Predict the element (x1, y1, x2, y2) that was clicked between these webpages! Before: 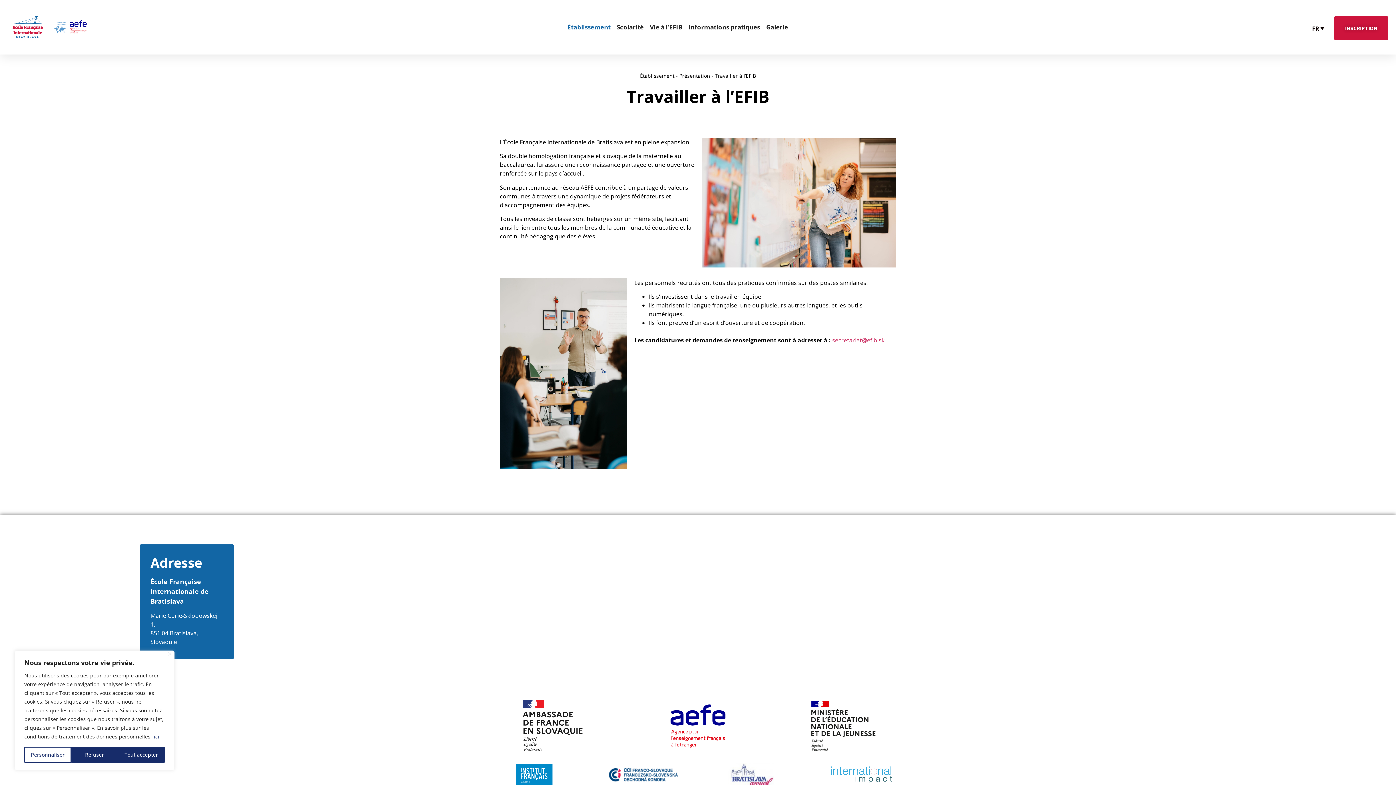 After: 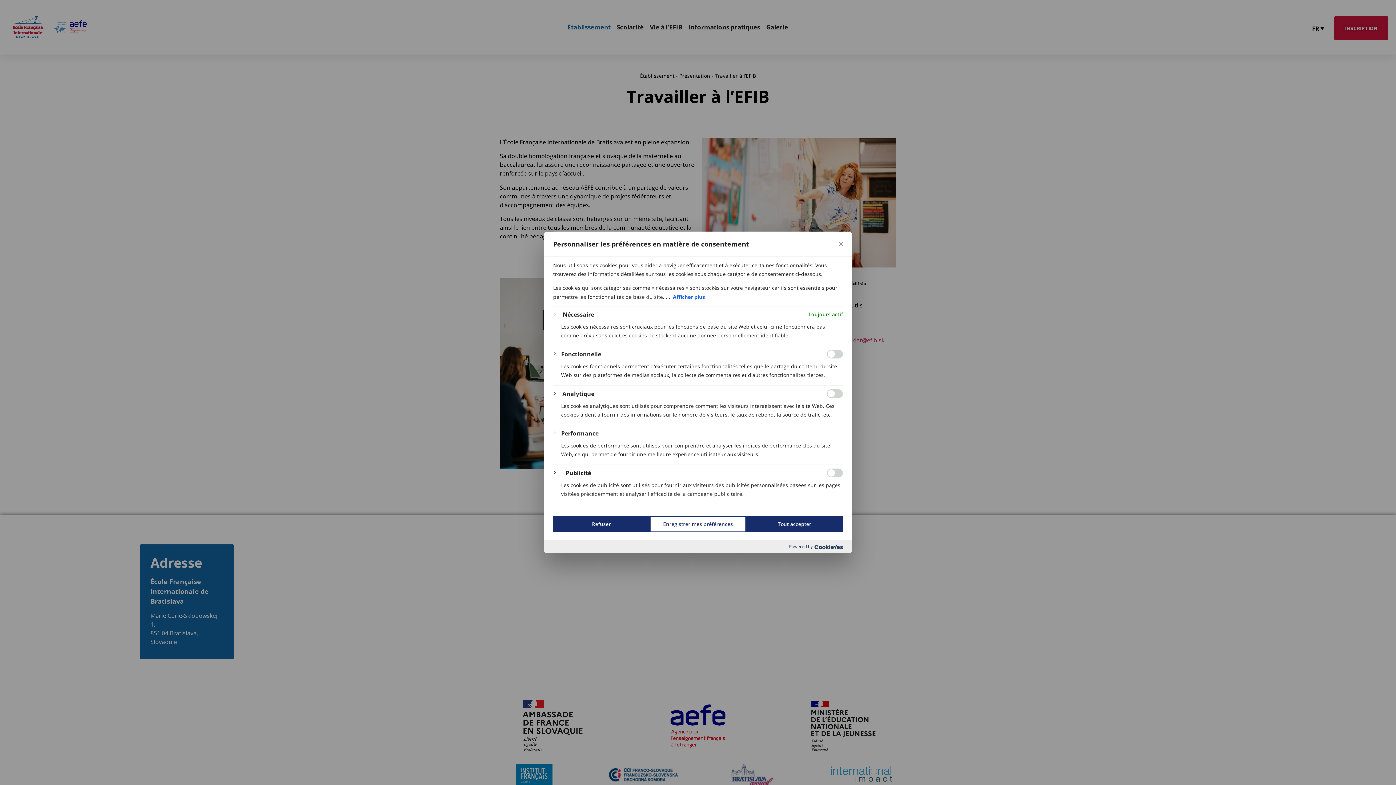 Action: label: Personnaliser bbox: (24, 747, 71, 763)